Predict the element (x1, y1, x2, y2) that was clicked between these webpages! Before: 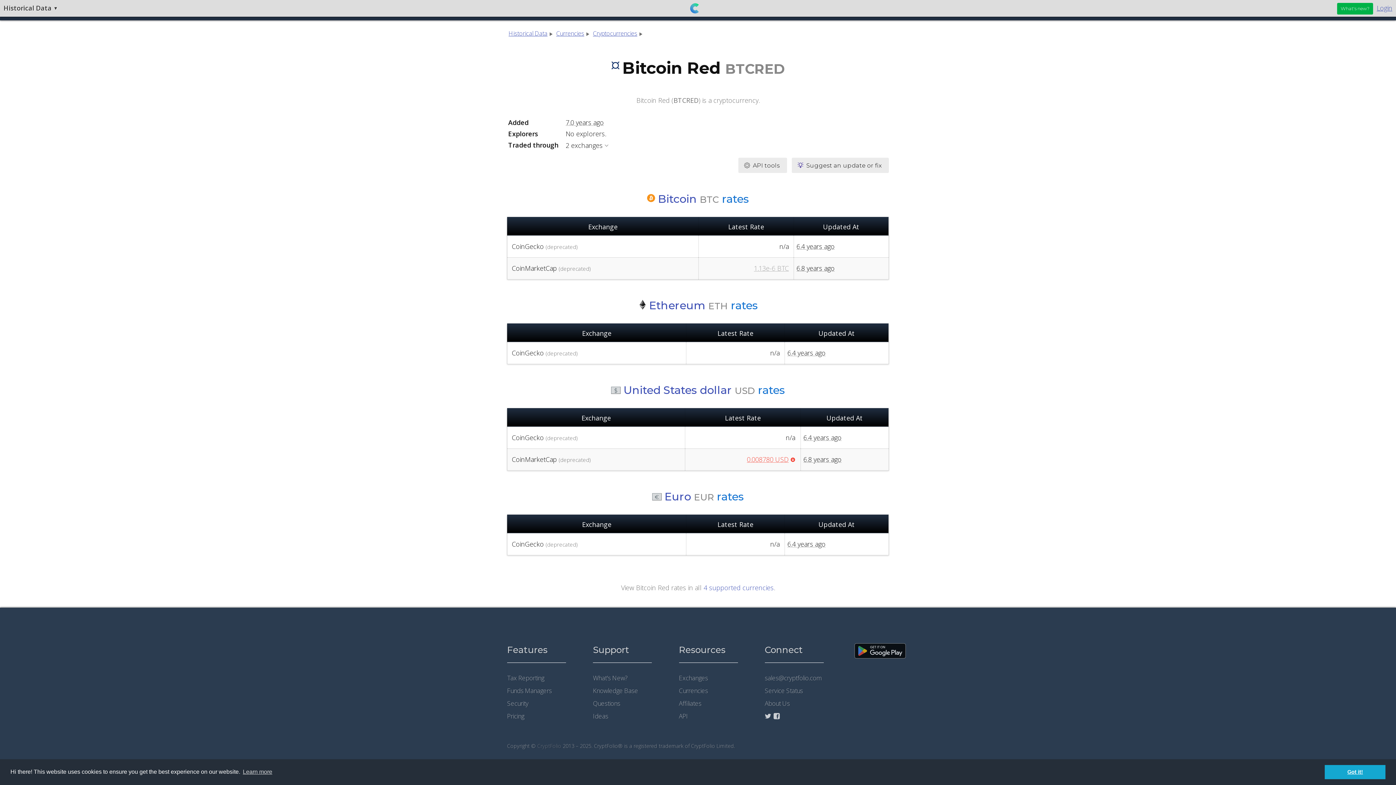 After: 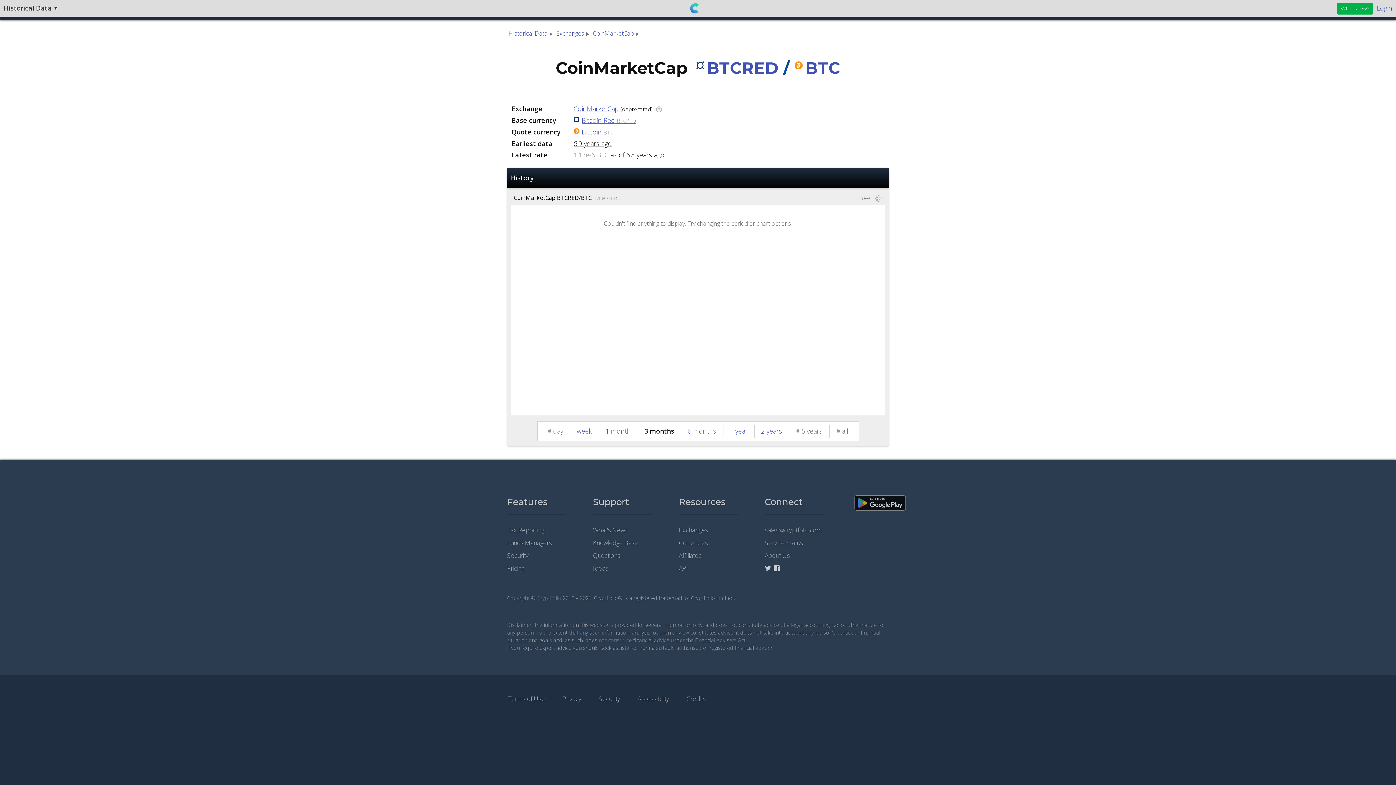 Action: label: 1.13e-6 BTC bbox: (701, 259, 790, 277)